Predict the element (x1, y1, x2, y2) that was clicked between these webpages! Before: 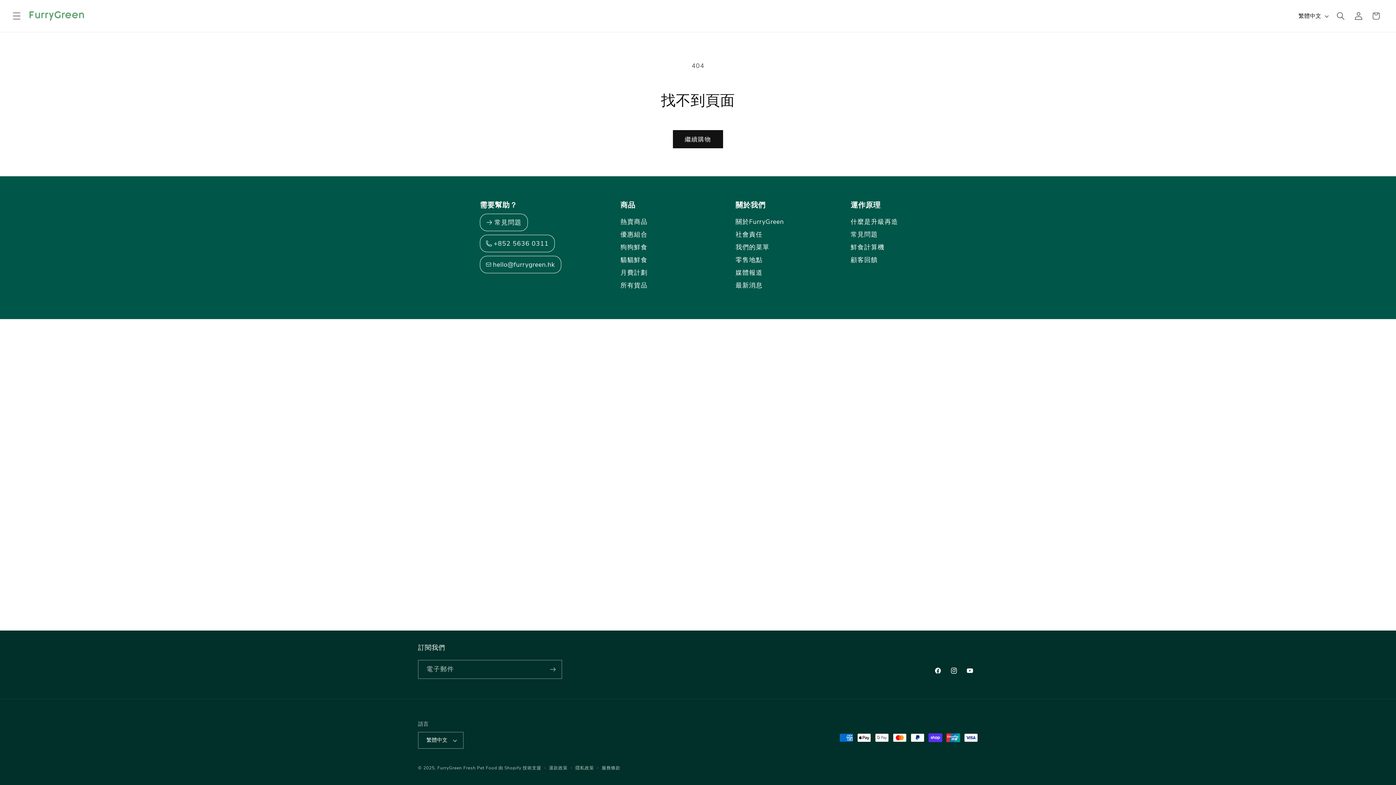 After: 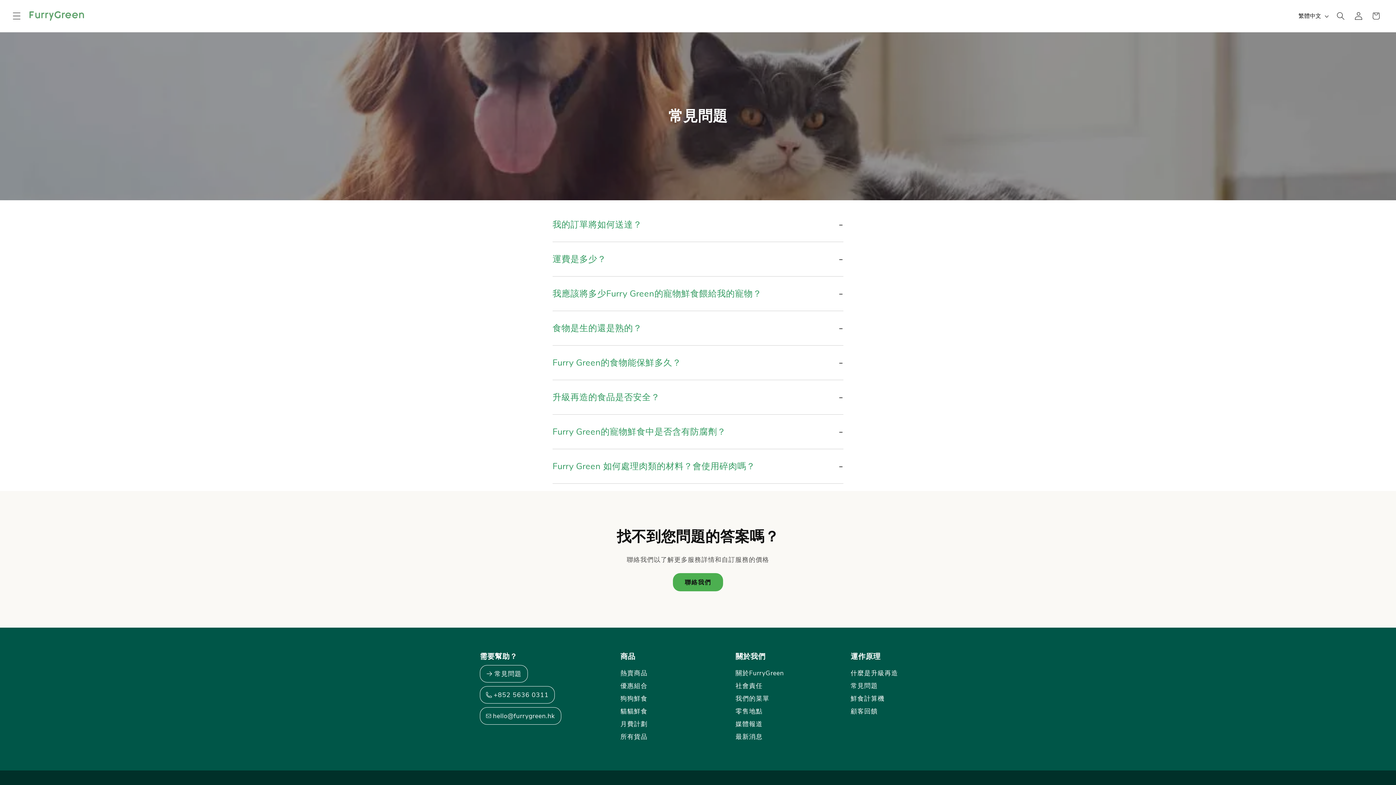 Action: label: 常見問題 bbox: (850, 230, 878, 238)